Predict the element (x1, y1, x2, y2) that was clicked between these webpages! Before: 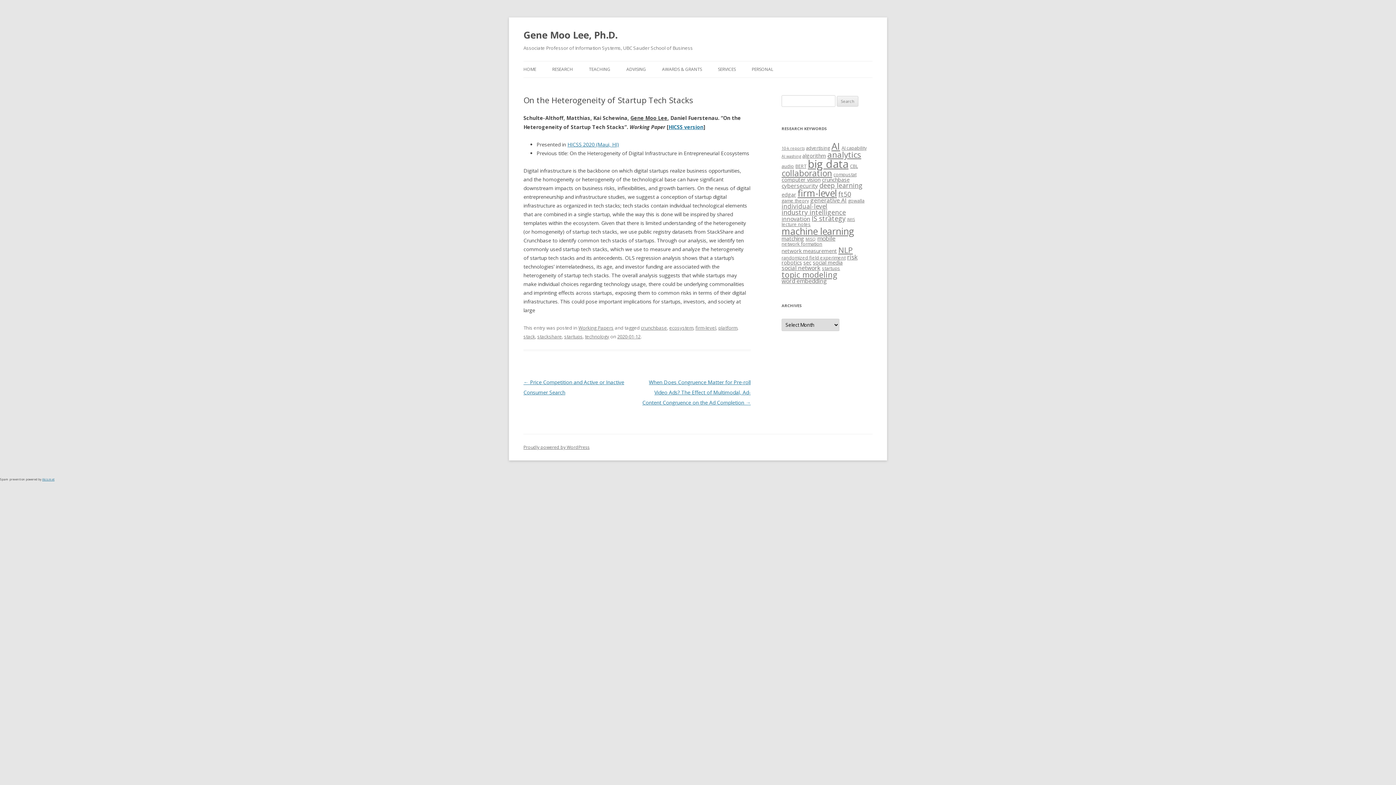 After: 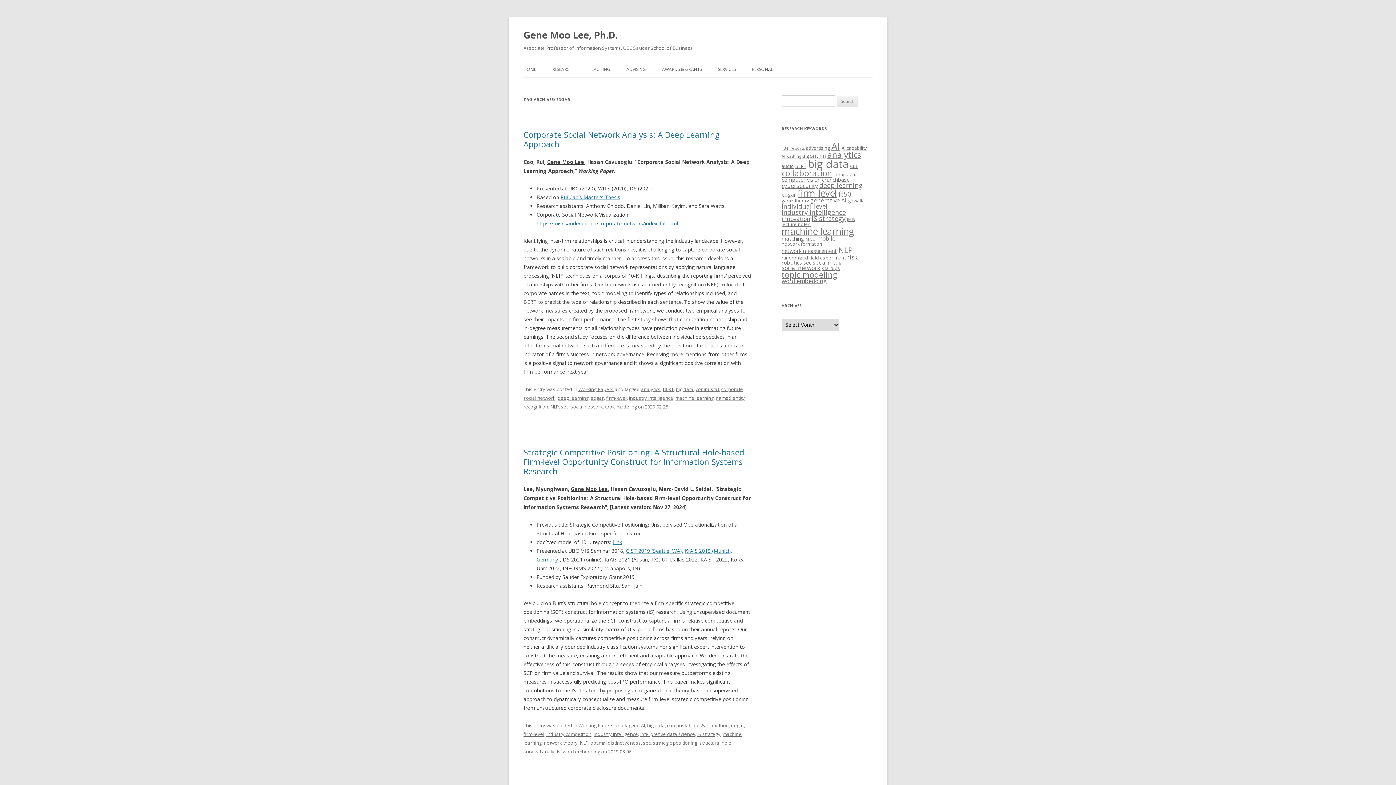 Action: bbox: (781, 191, 796, 198) label: edgar (4 items)